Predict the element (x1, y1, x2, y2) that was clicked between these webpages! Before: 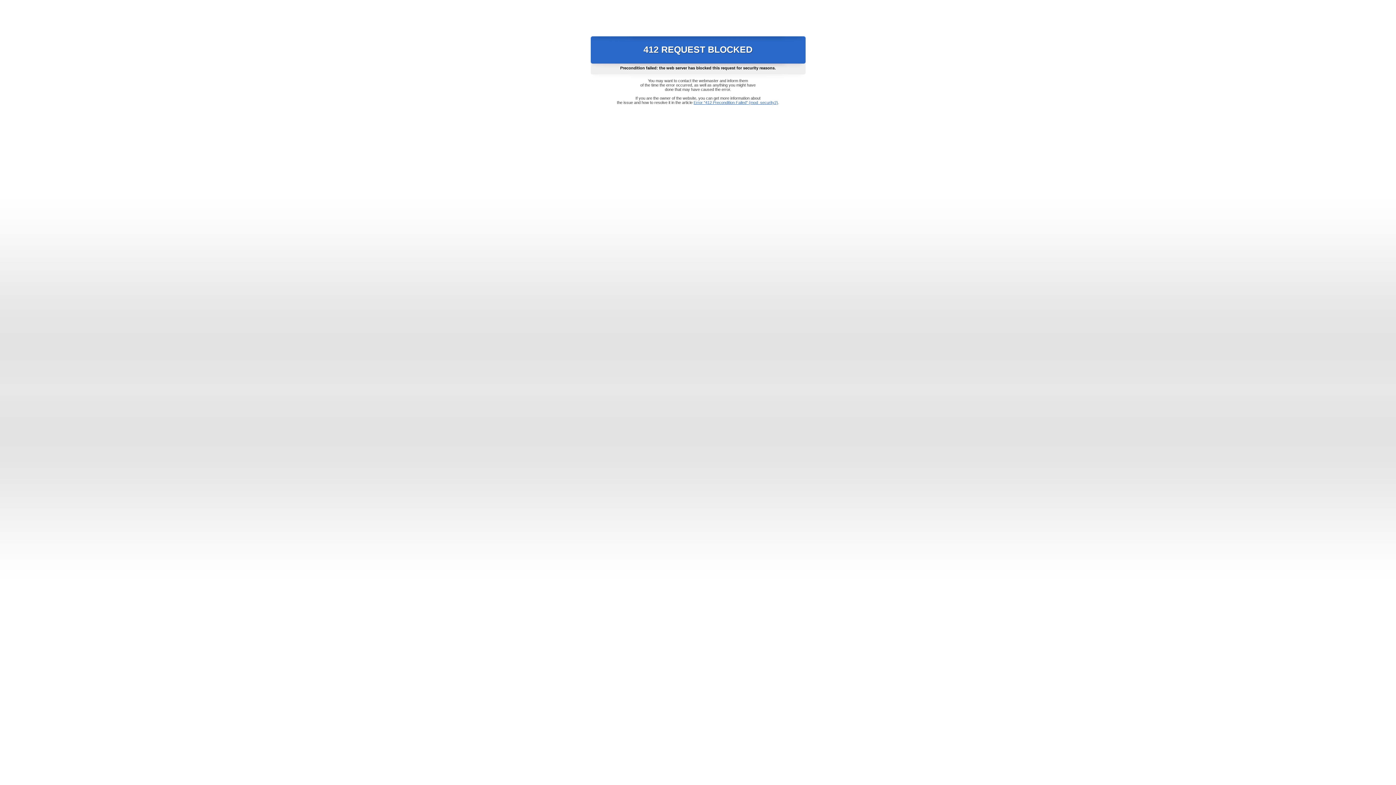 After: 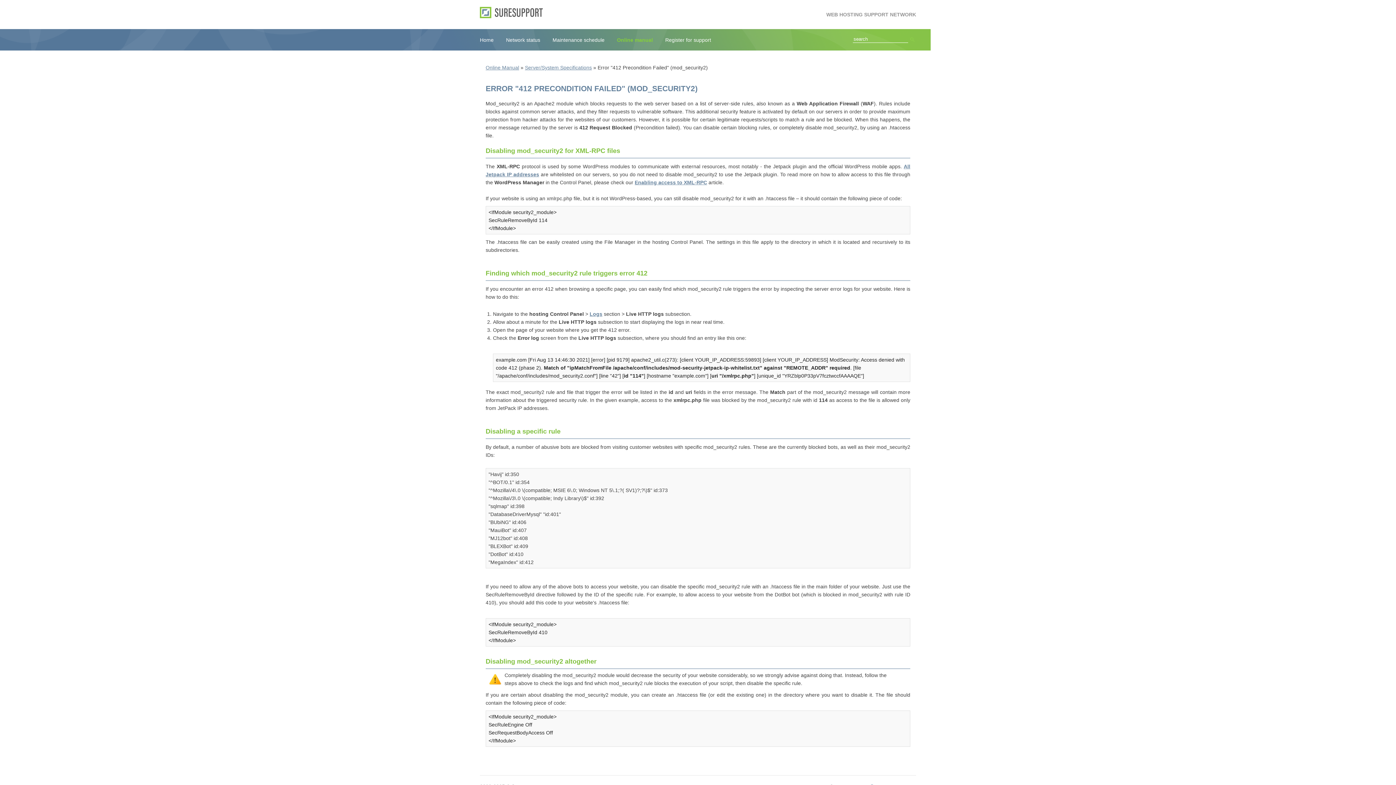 Action: label: Error "412 Precondition Failed" (mod_security2) bbox: (693, 100, 778, 104)